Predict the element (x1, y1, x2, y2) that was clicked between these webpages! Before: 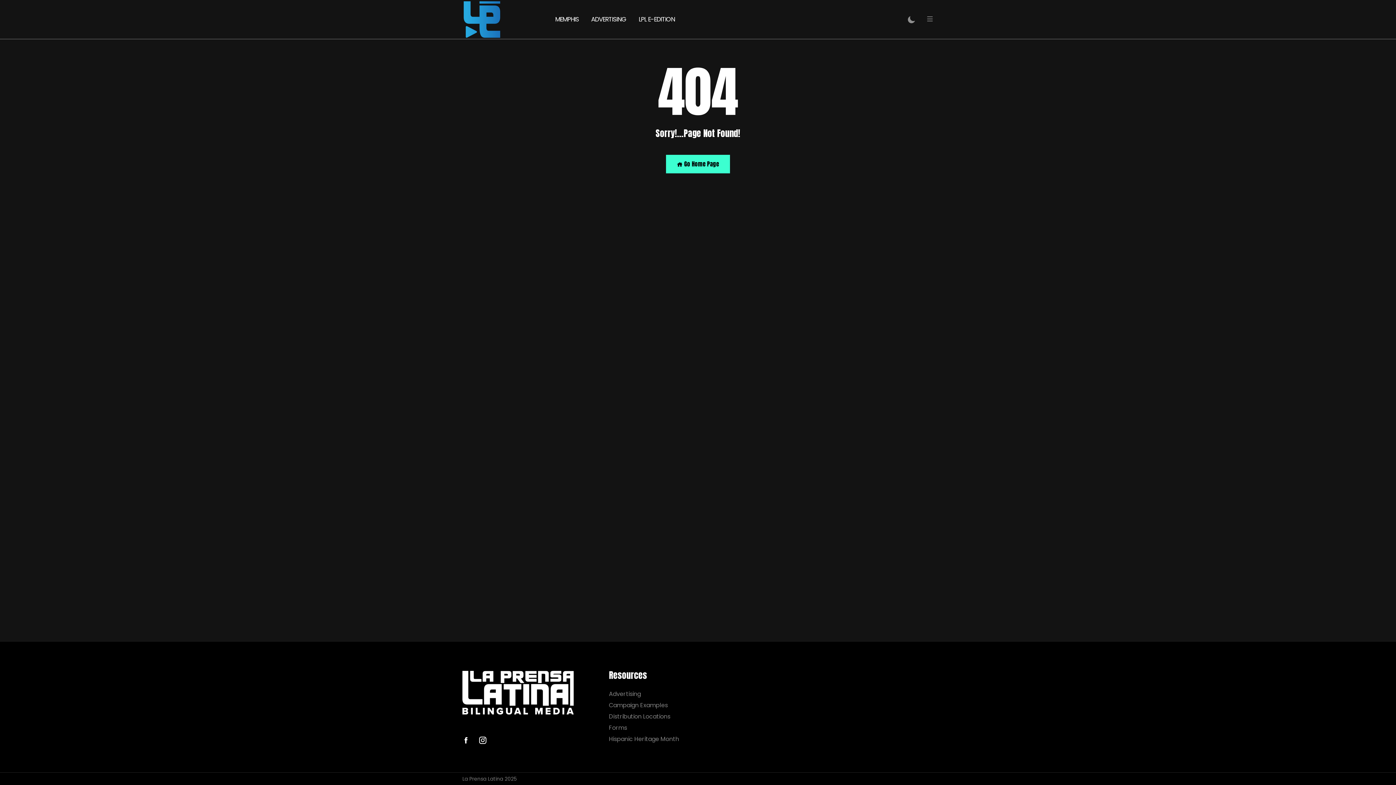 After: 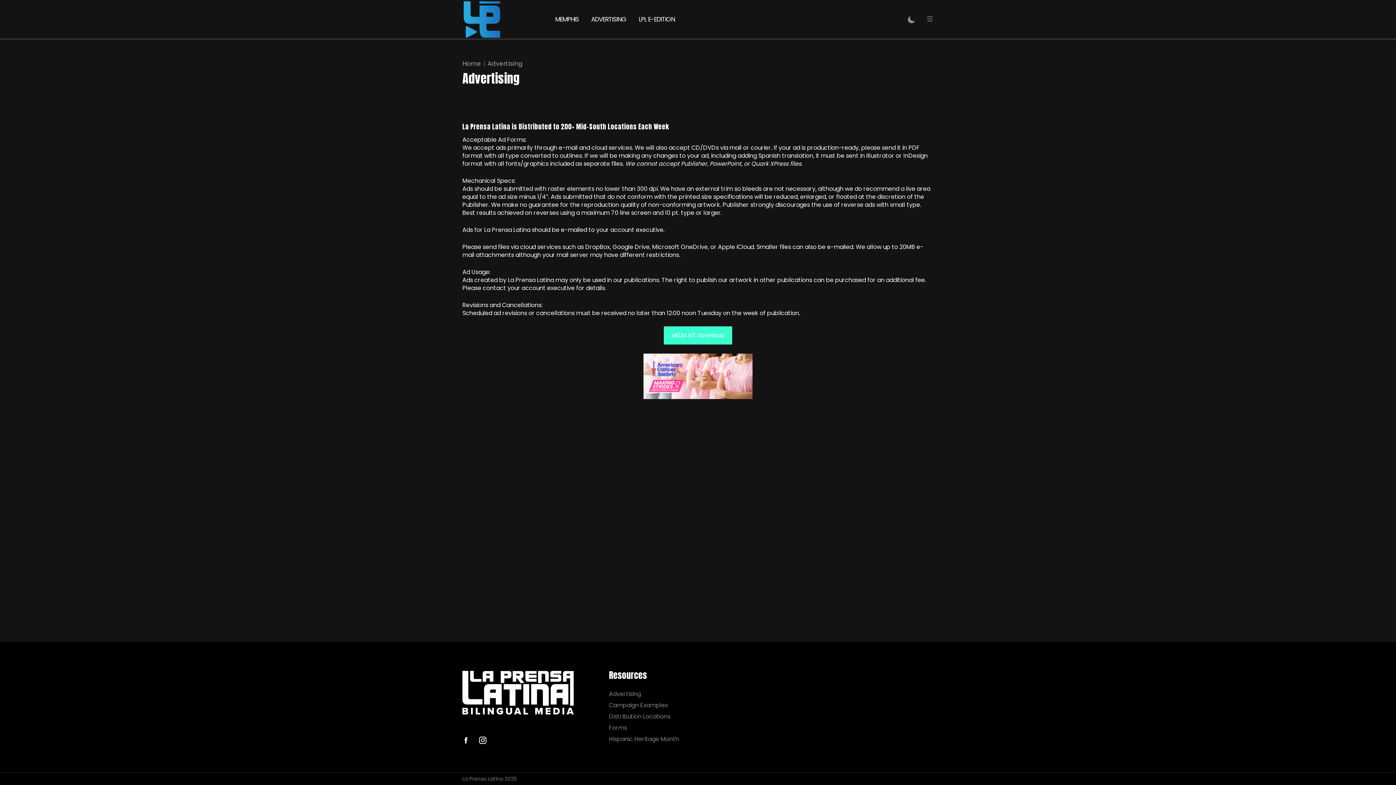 Action: bbox: (585, 4, 631, 34) label: ADVERTISING